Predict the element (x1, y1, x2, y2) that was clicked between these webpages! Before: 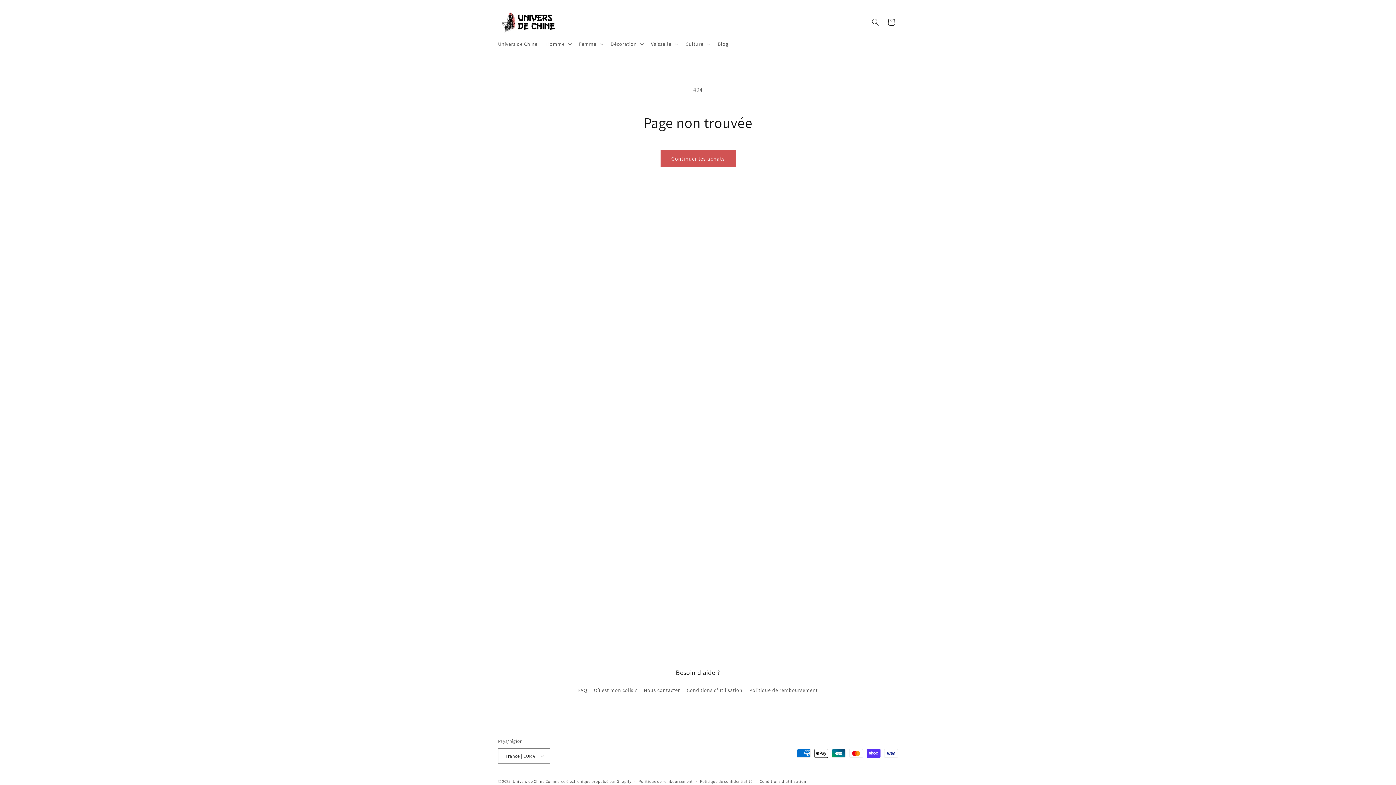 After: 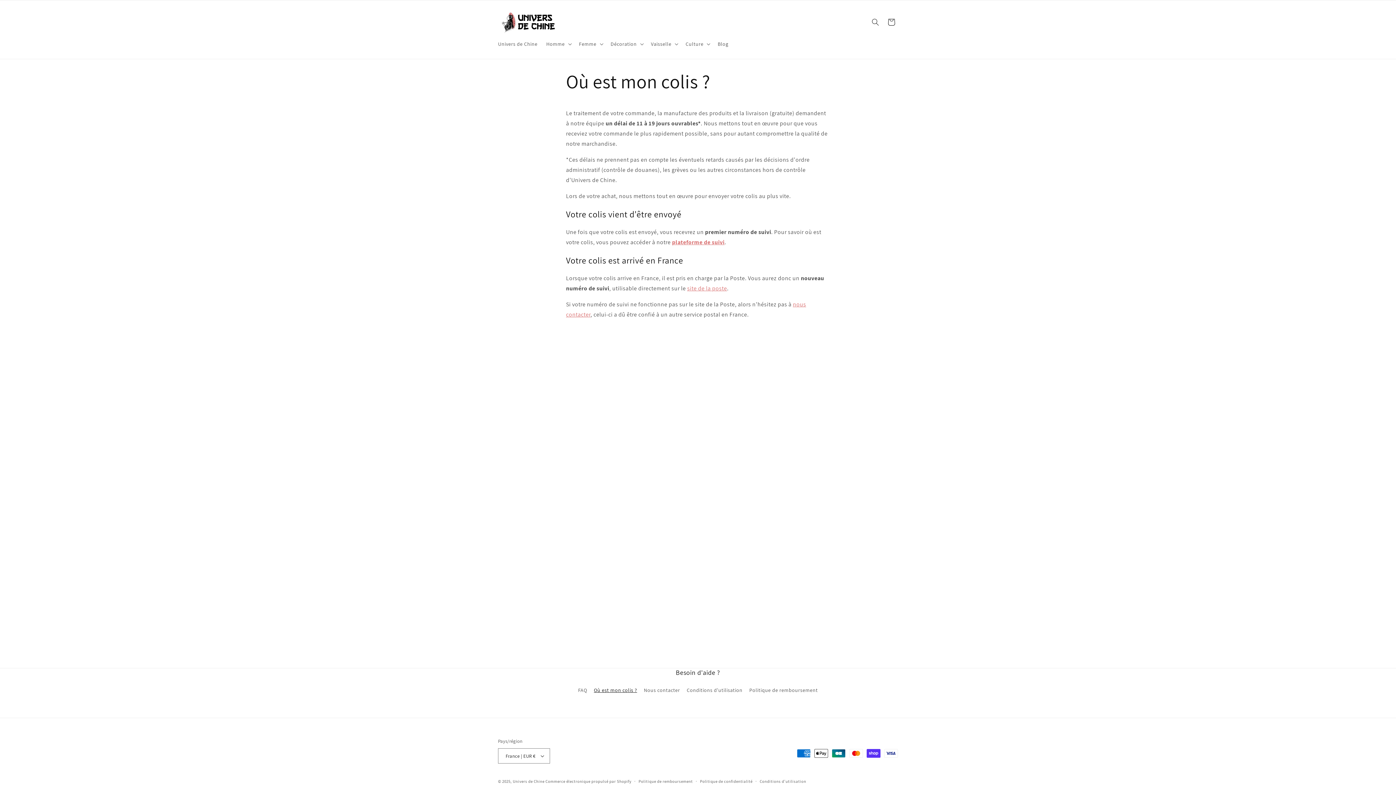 Action: label: Où est mon colis ? bbox: (594, 684, 637, 697)